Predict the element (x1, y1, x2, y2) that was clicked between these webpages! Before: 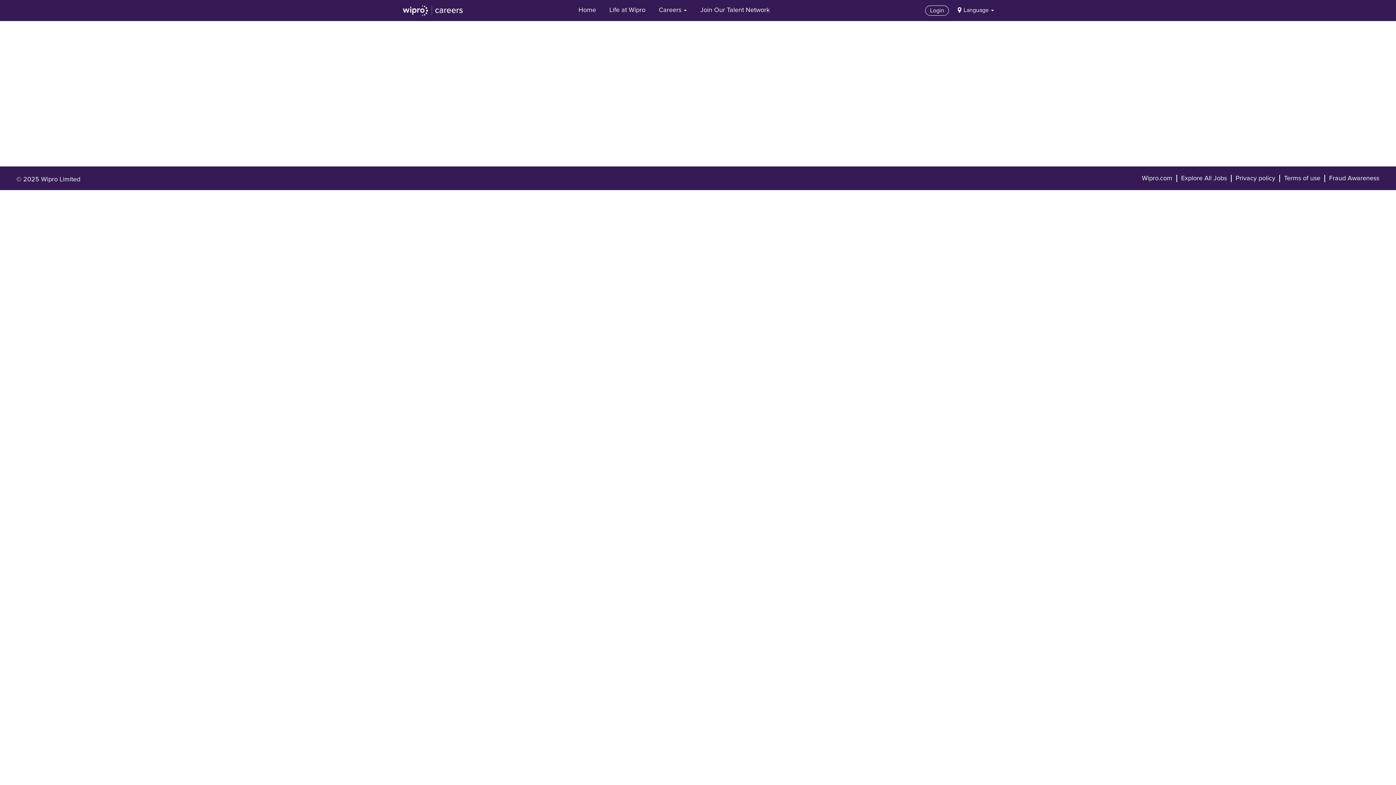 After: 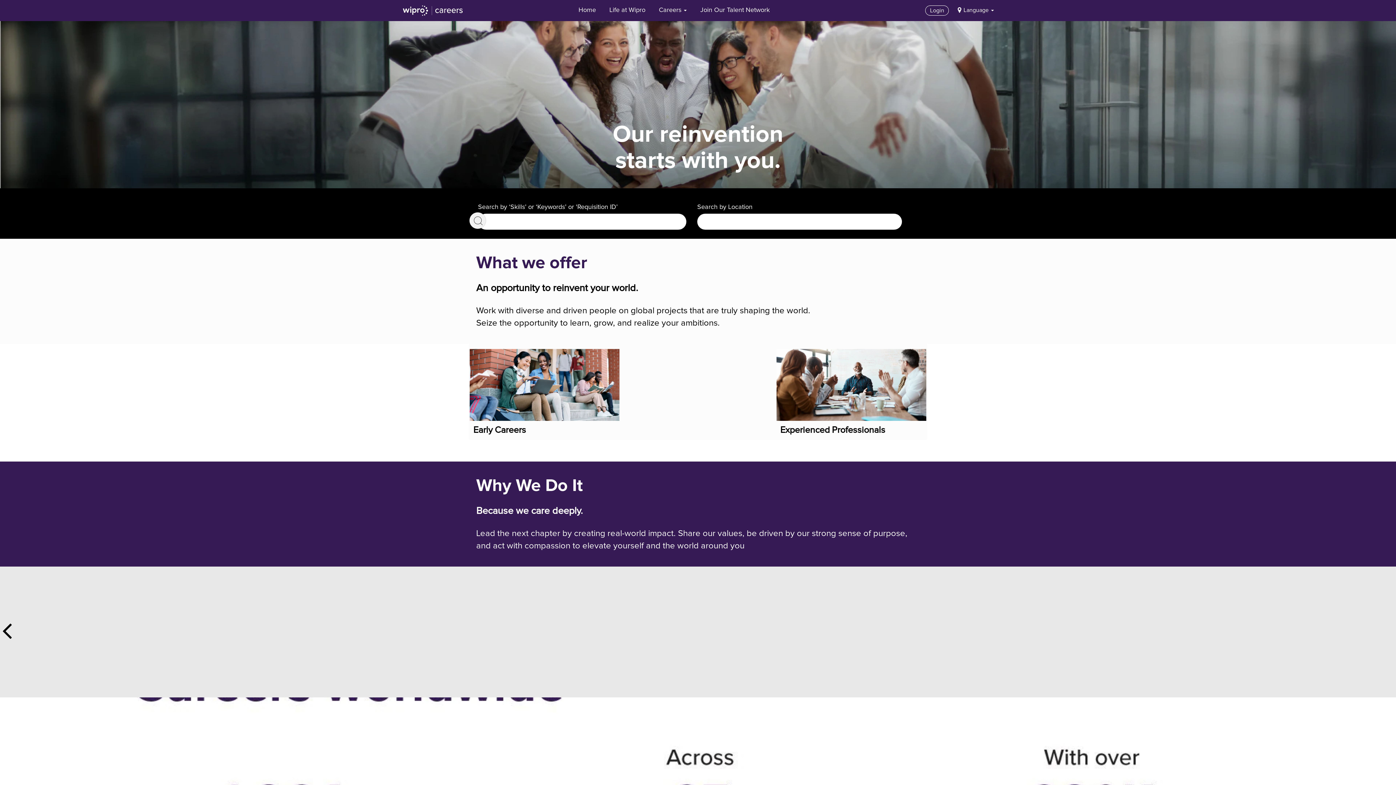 Action: bbox: (401, 4, 464, 16)